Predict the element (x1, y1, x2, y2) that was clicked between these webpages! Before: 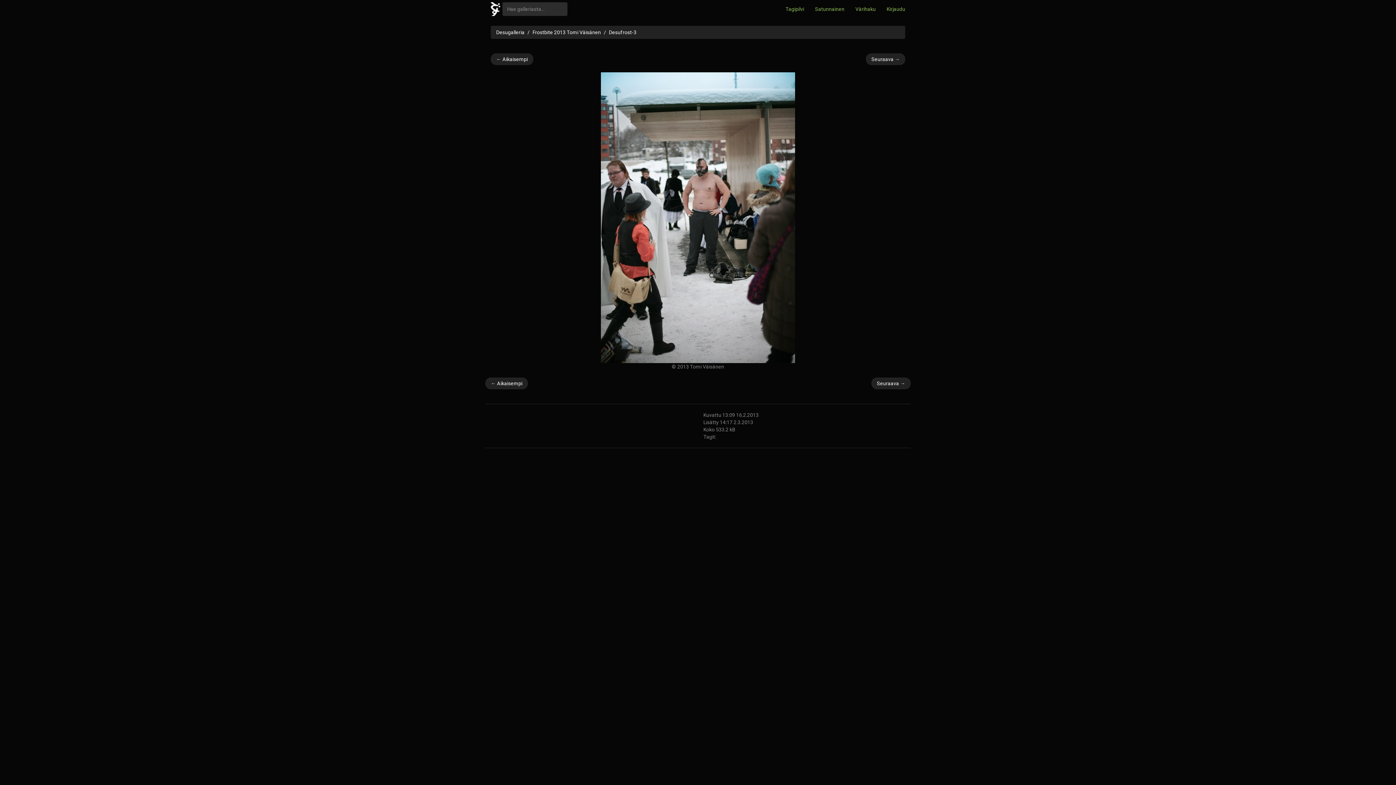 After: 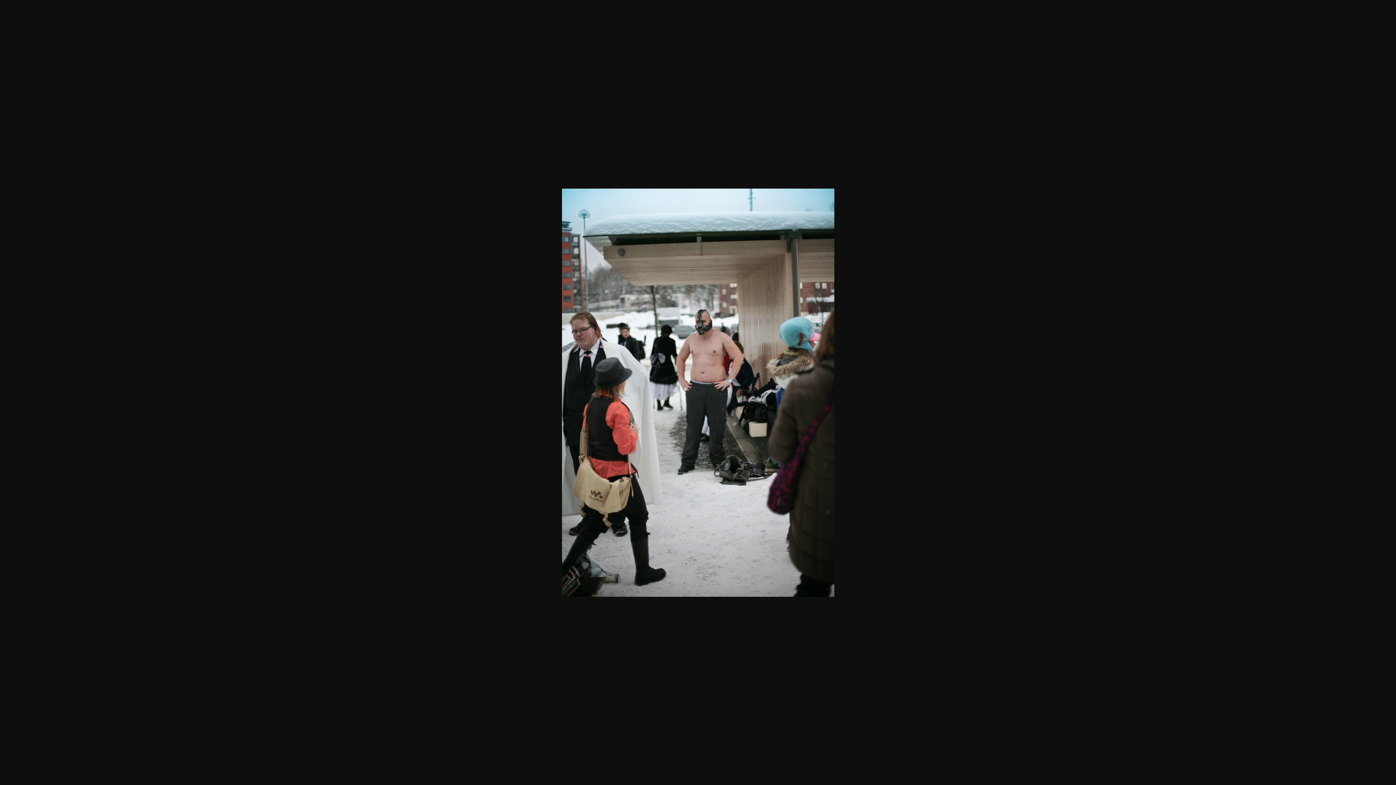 Action: bbox: (601, 214, 795, 220)